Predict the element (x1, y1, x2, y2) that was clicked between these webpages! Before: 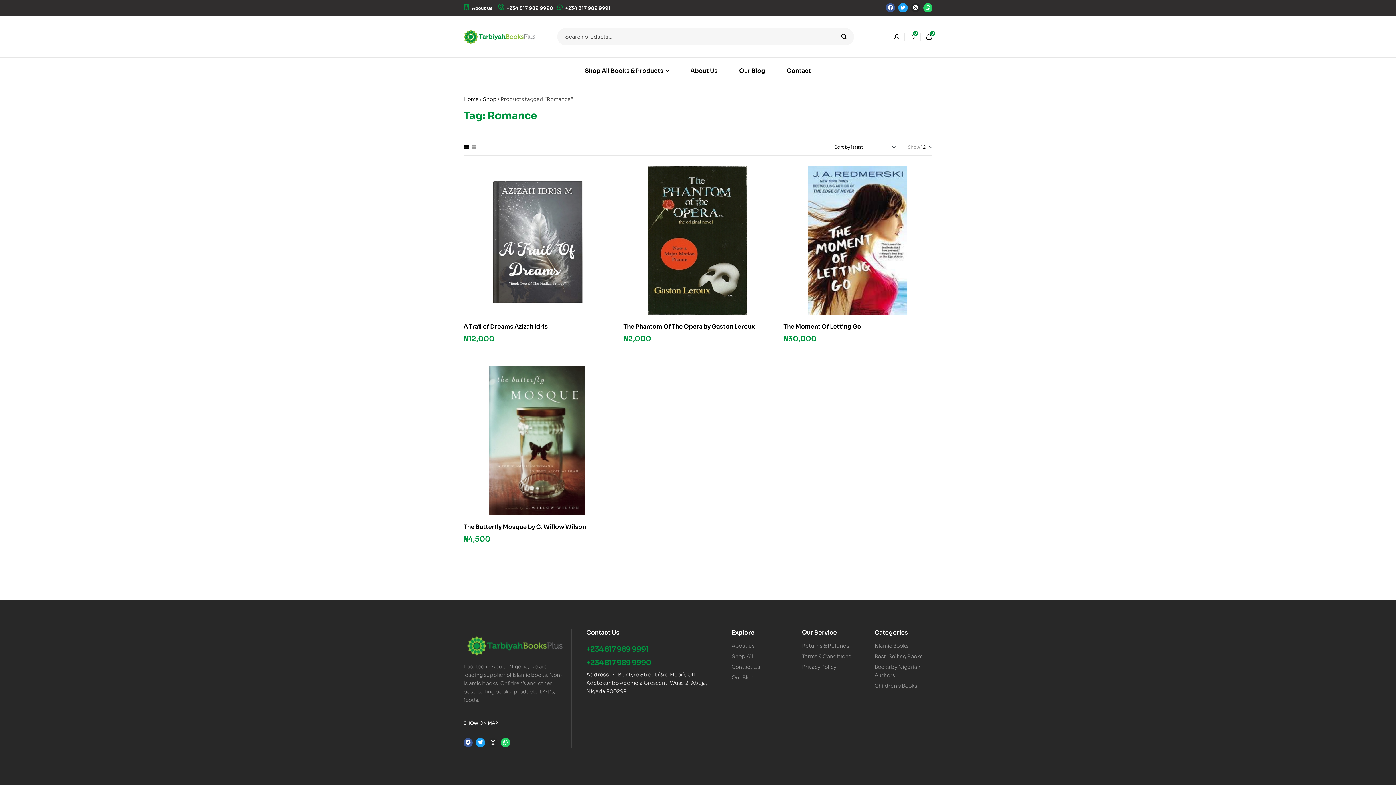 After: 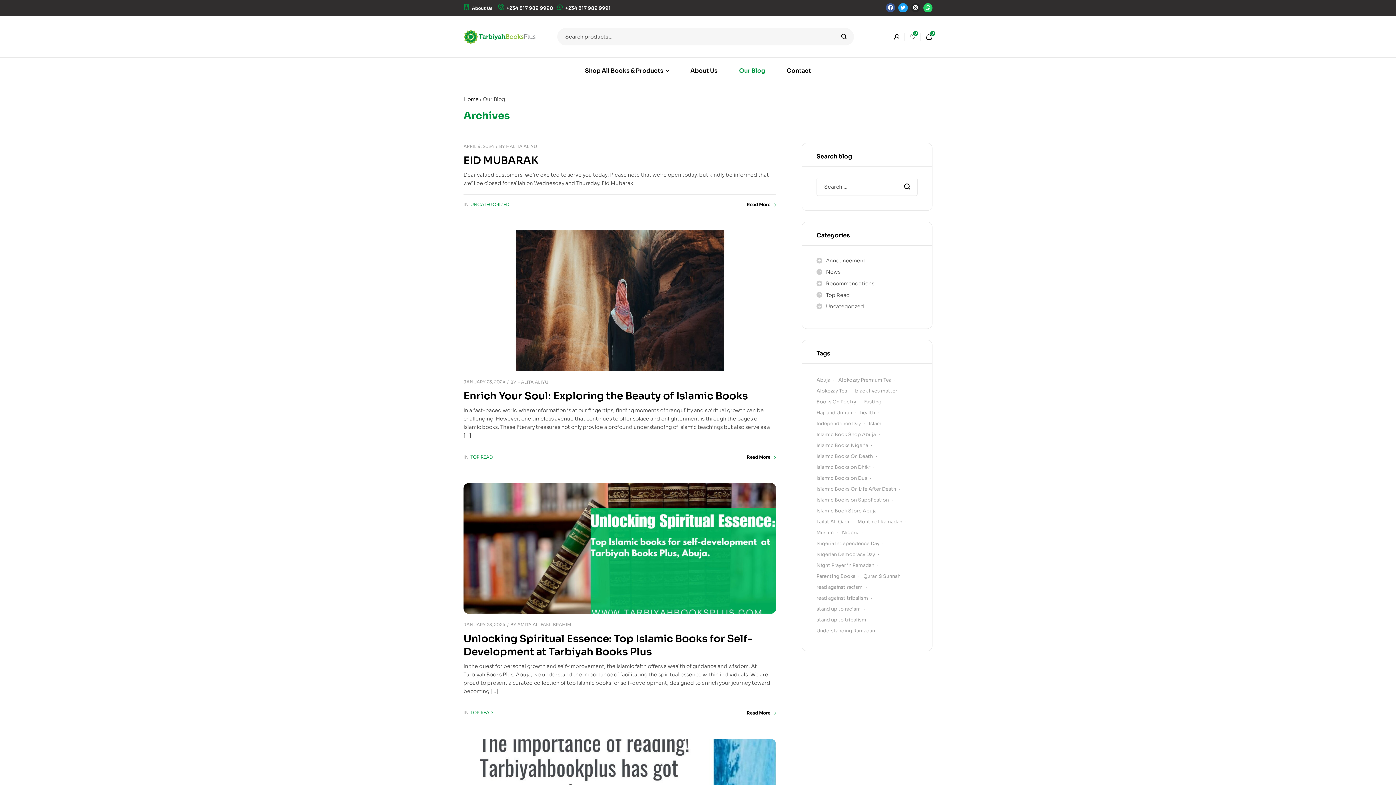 Action: bbox: (731, 673, 791, 682) label: Our Blog